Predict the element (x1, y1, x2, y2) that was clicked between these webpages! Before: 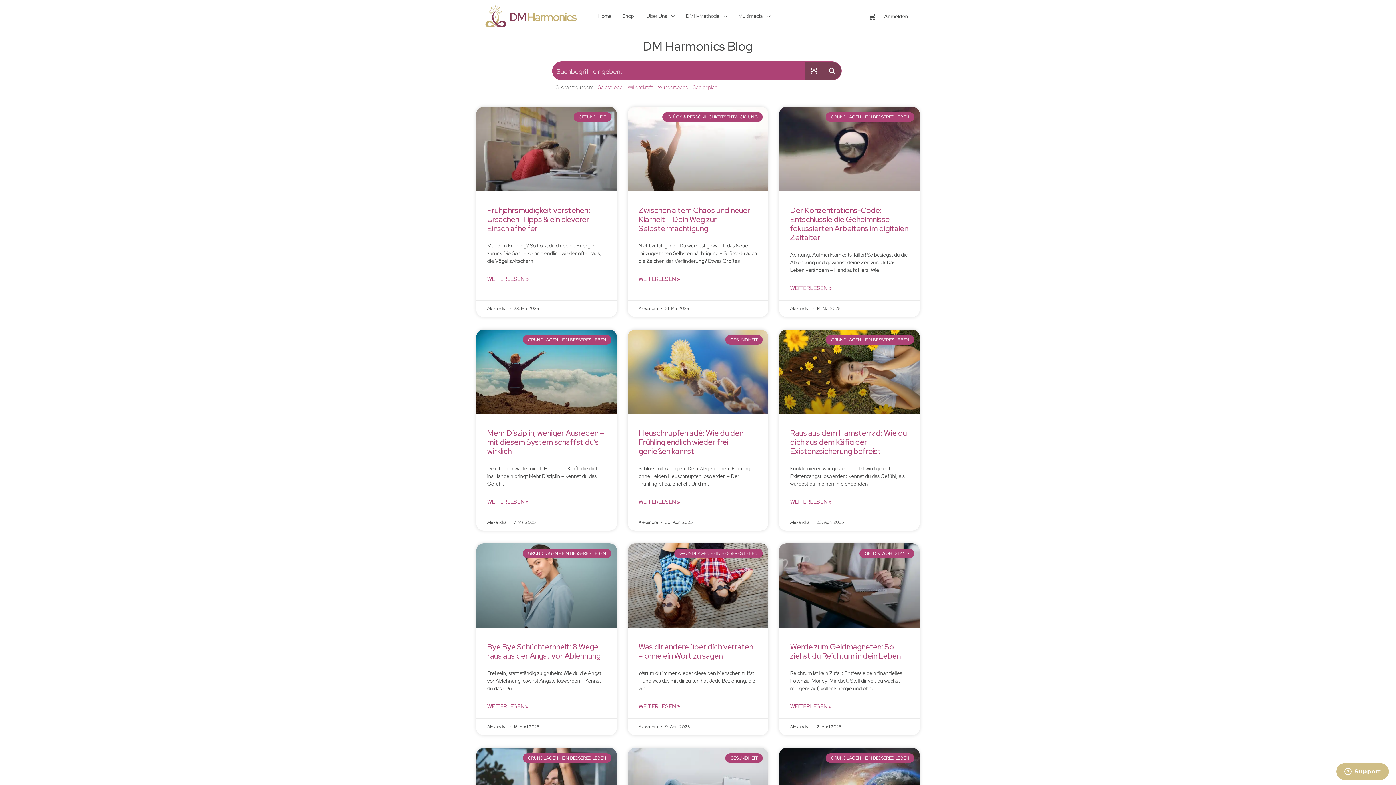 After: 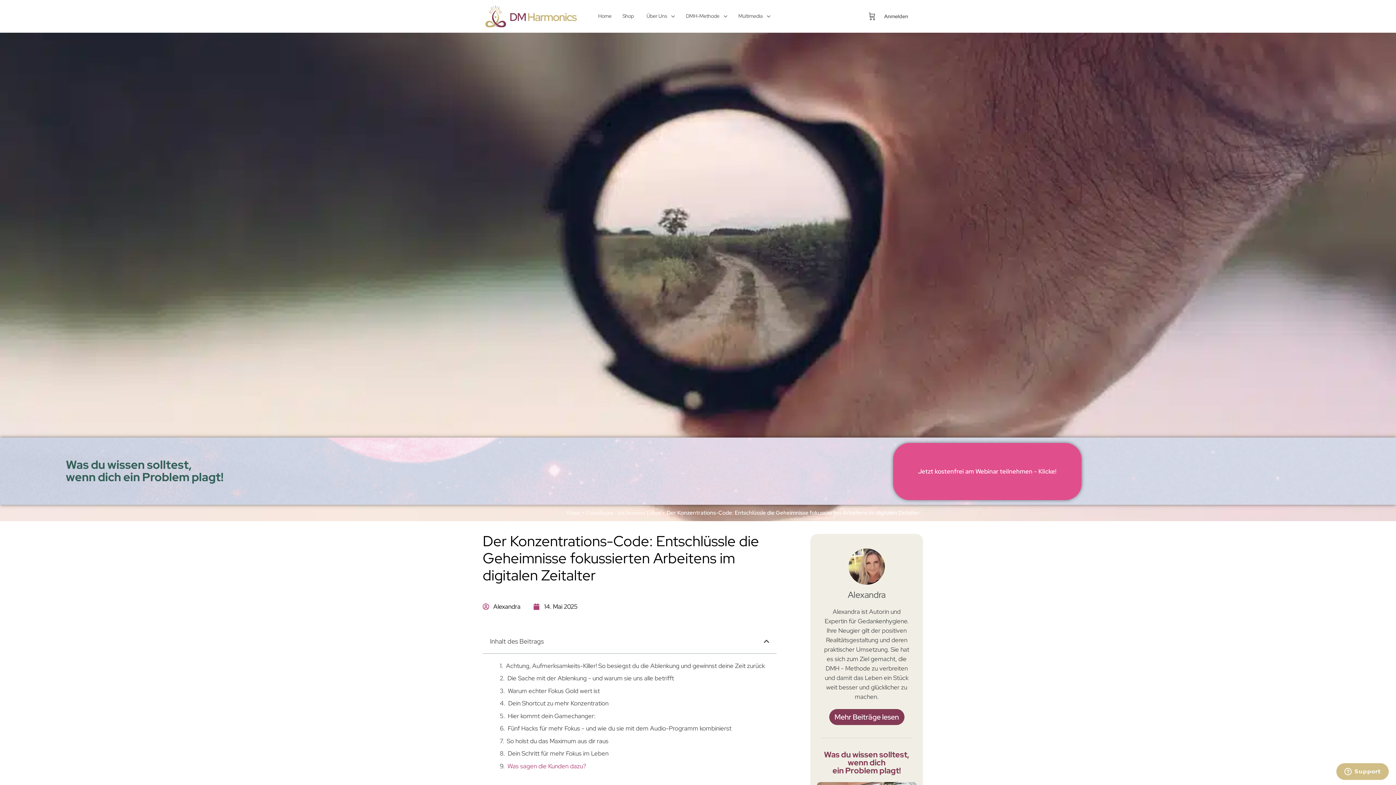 Action: bbox: (779, 106, 919, 191)